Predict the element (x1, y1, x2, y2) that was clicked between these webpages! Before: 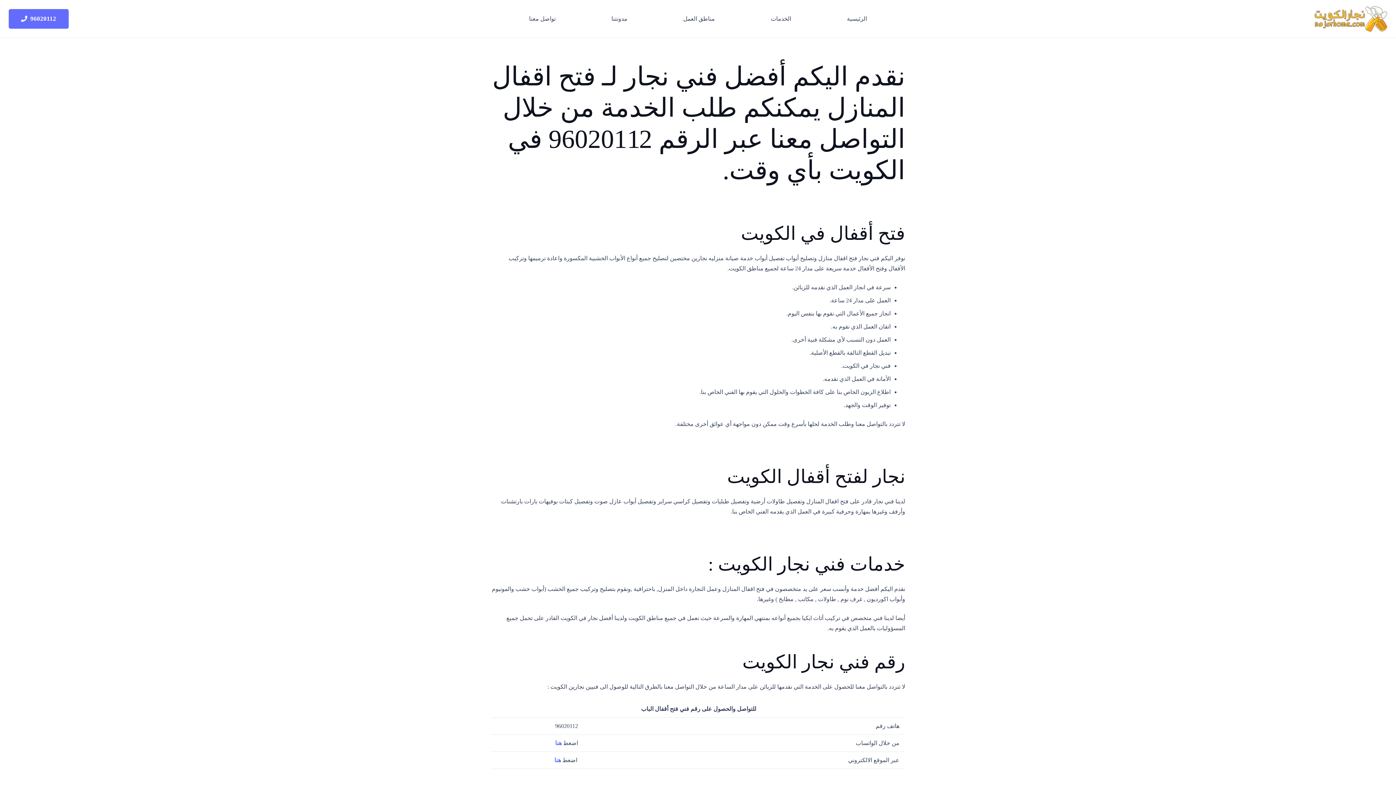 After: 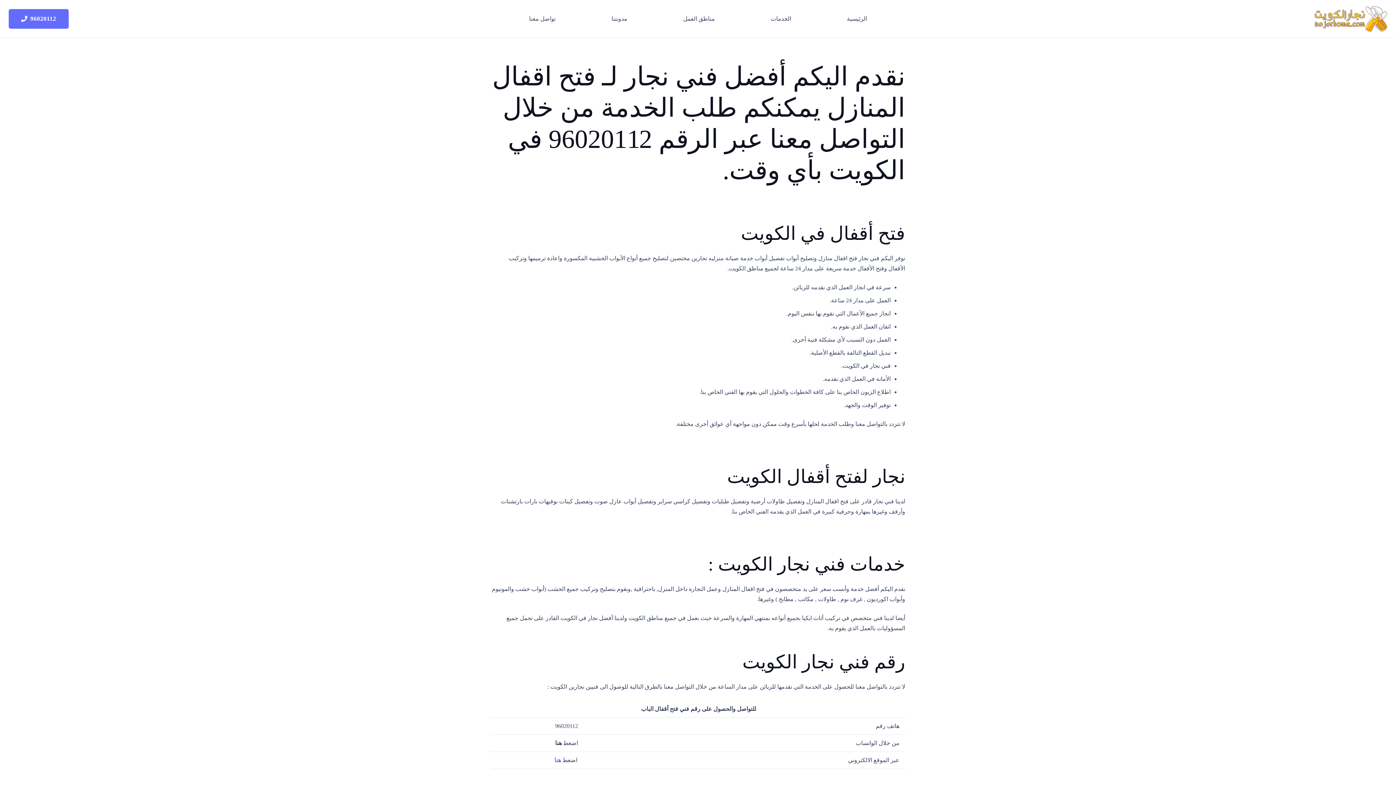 Action: bbox: (555, 740, 561, 746) label: هنا